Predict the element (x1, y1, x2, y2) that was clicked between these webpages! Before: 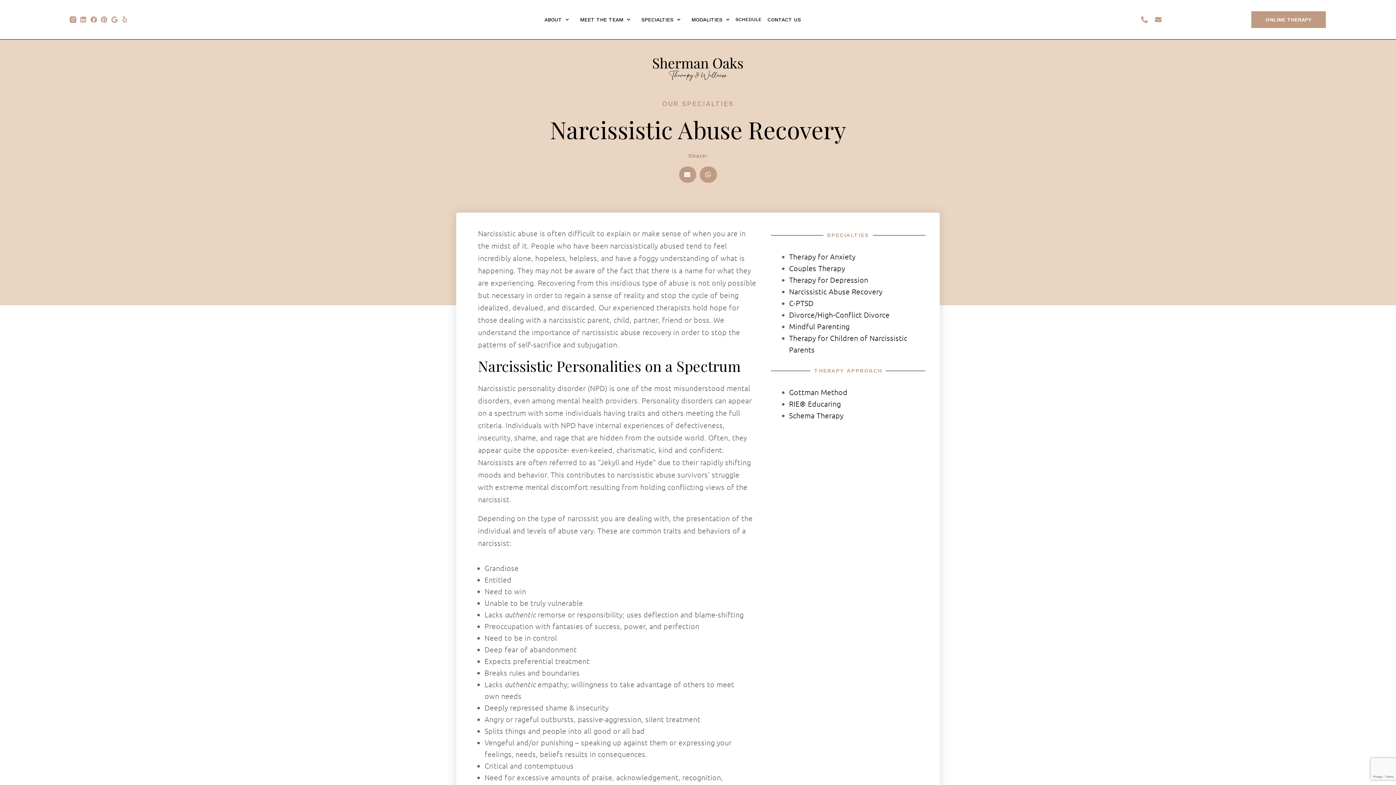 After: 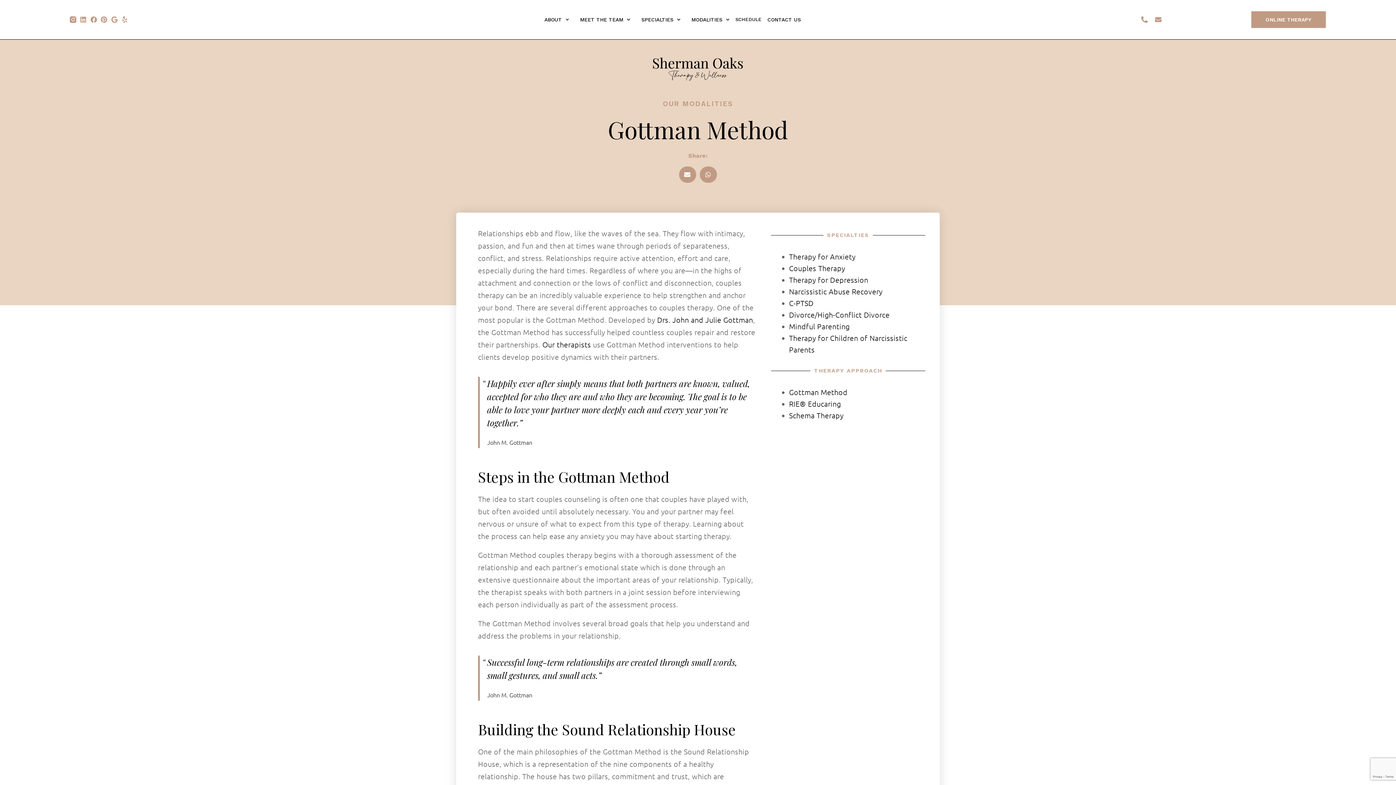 Action: label: Gottman Method bbox: (789, 388, 847, 396)